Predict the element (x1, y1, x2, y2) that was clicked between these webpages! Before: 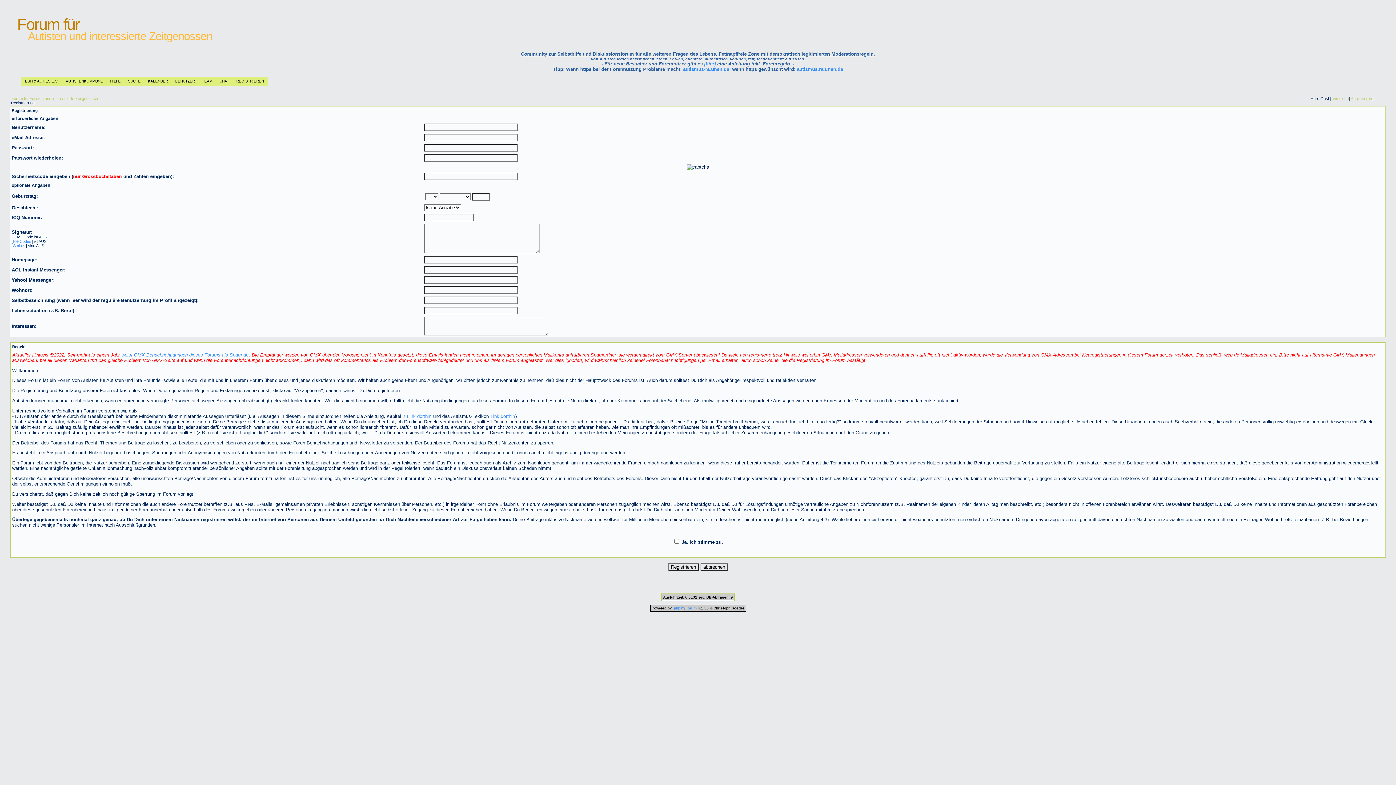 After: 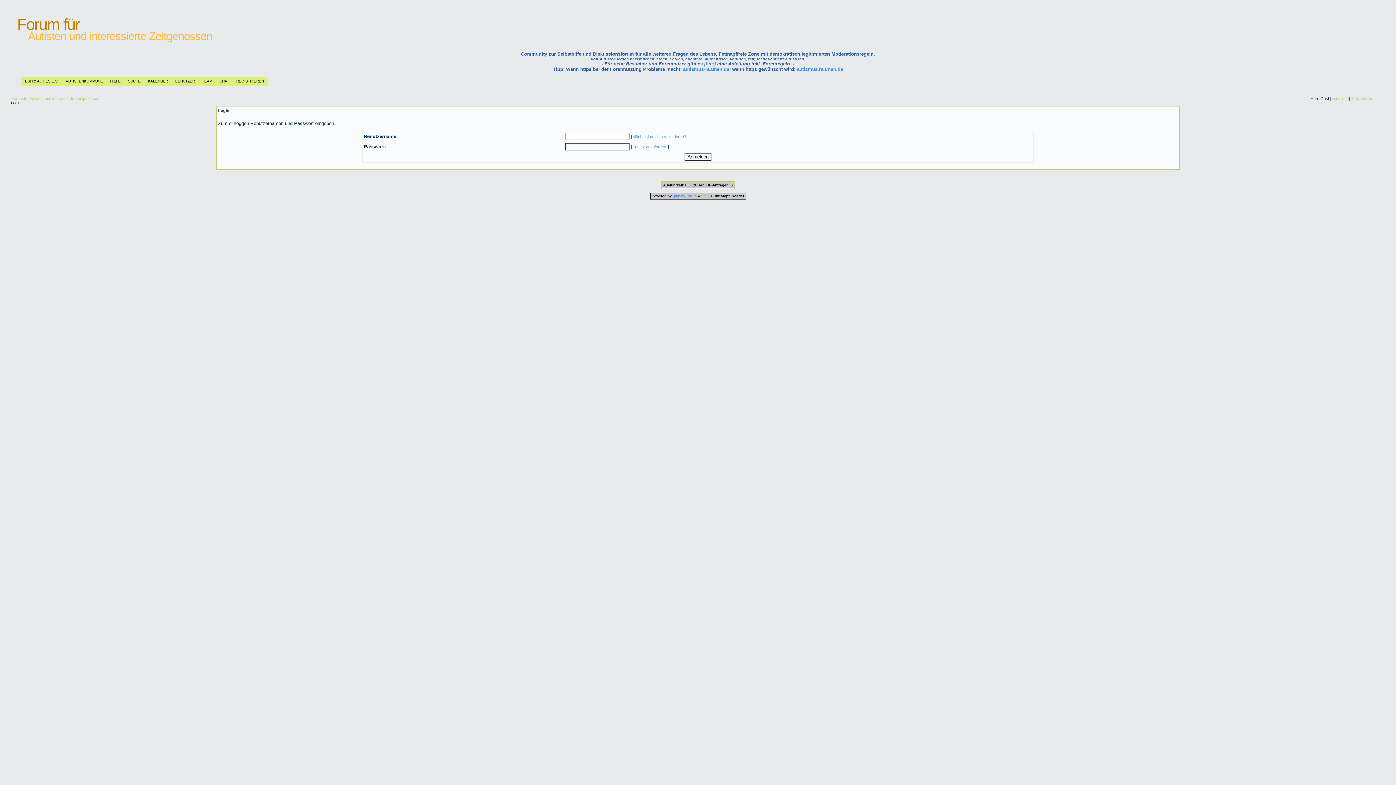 Action: label: anmelden bbox: (1332, 96, 1349, 101)